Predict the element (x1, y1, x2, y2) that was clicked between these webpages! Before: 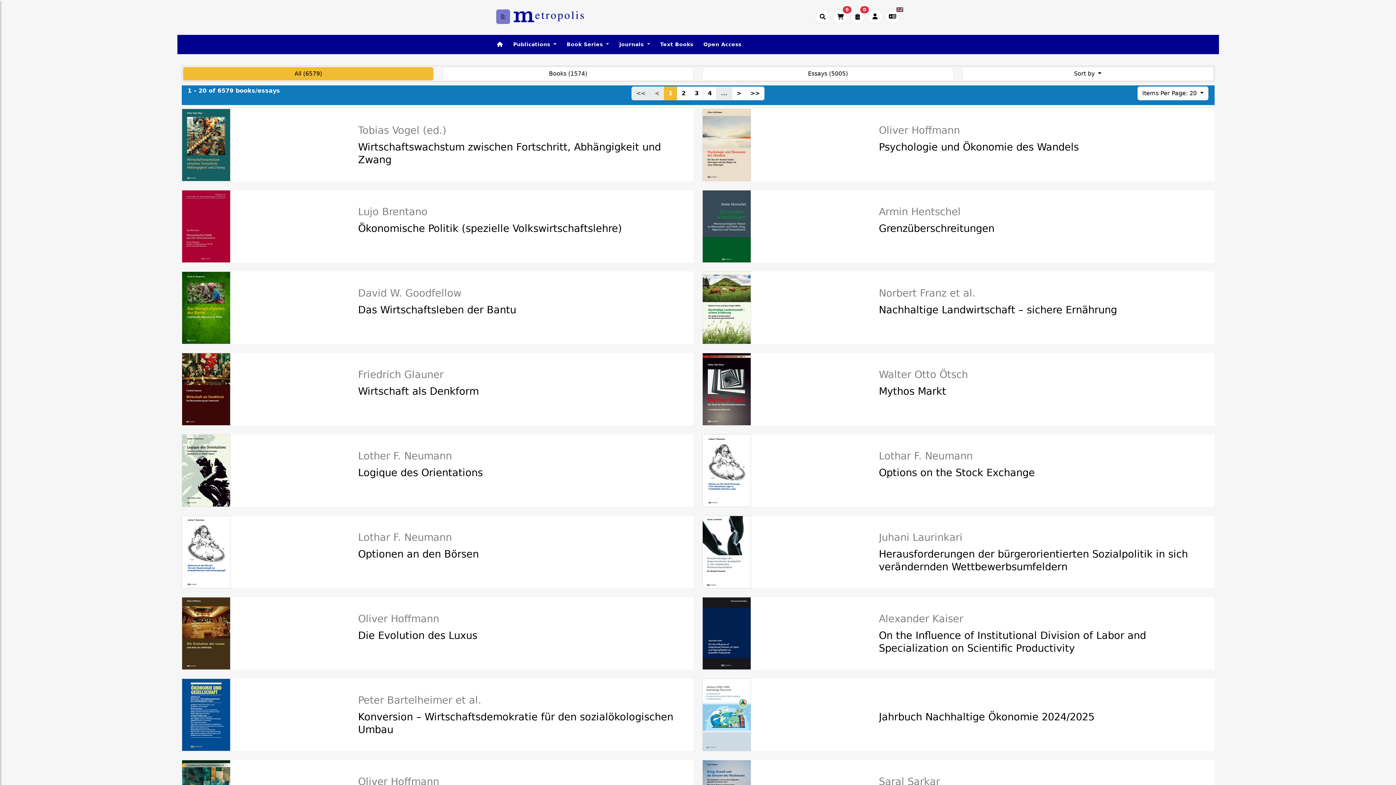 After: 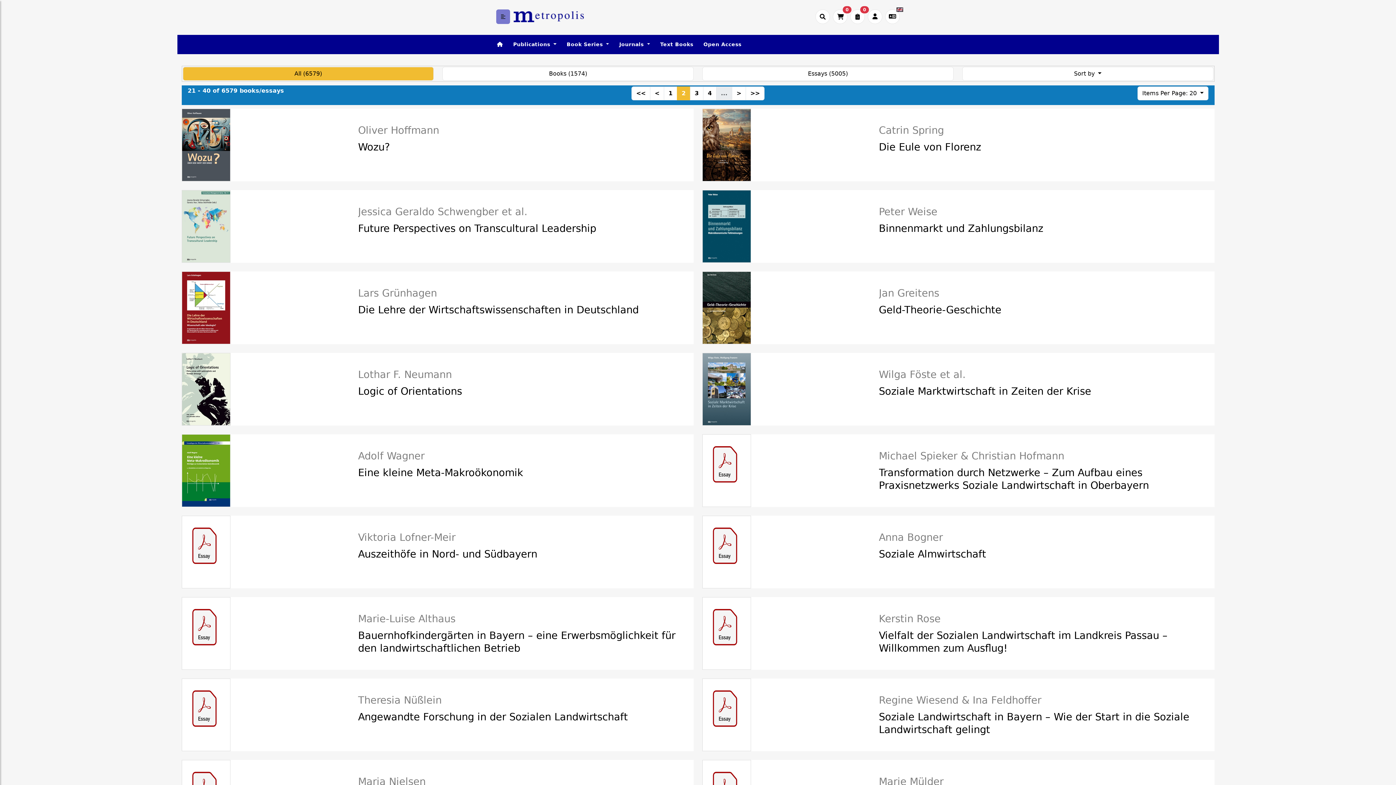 Action: label: 2 bbox: (677, 86, 690, 100)